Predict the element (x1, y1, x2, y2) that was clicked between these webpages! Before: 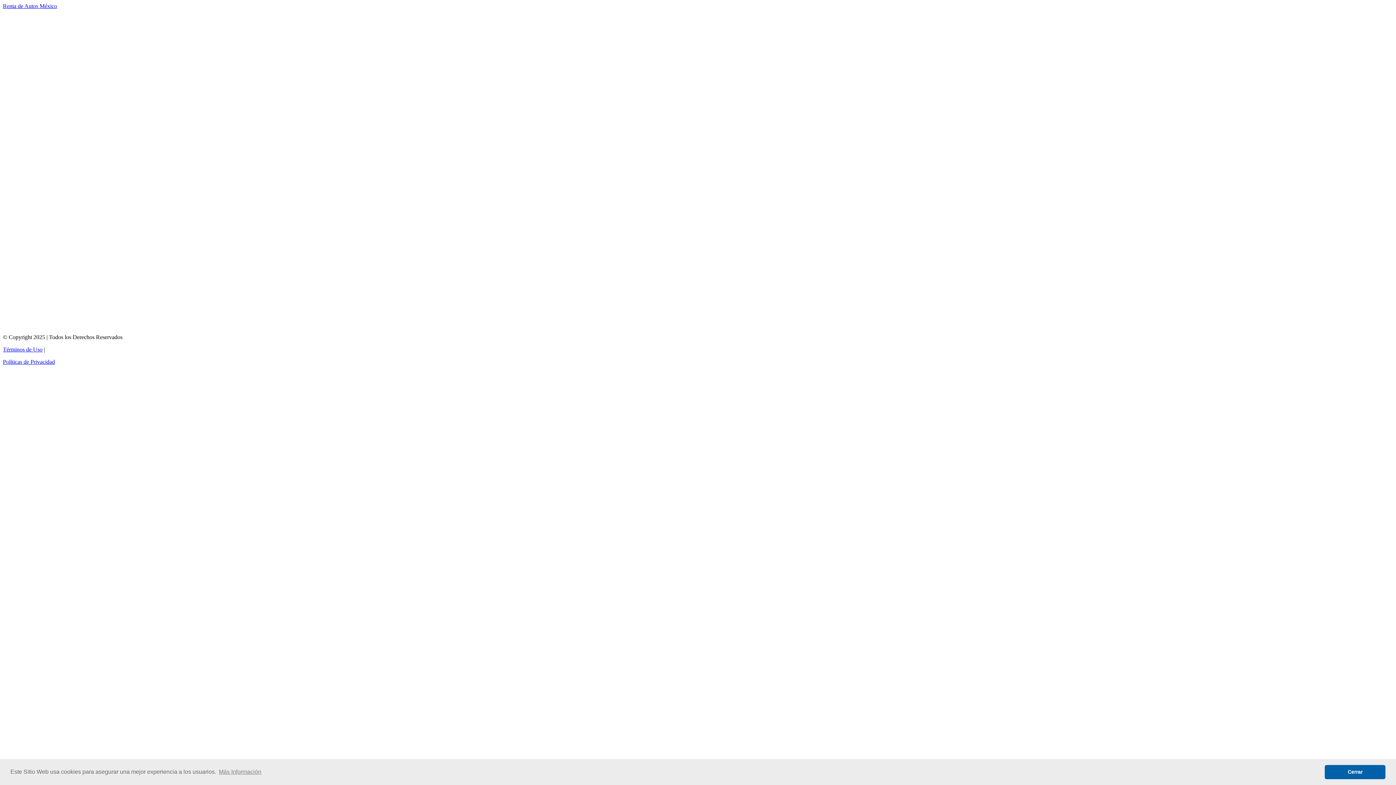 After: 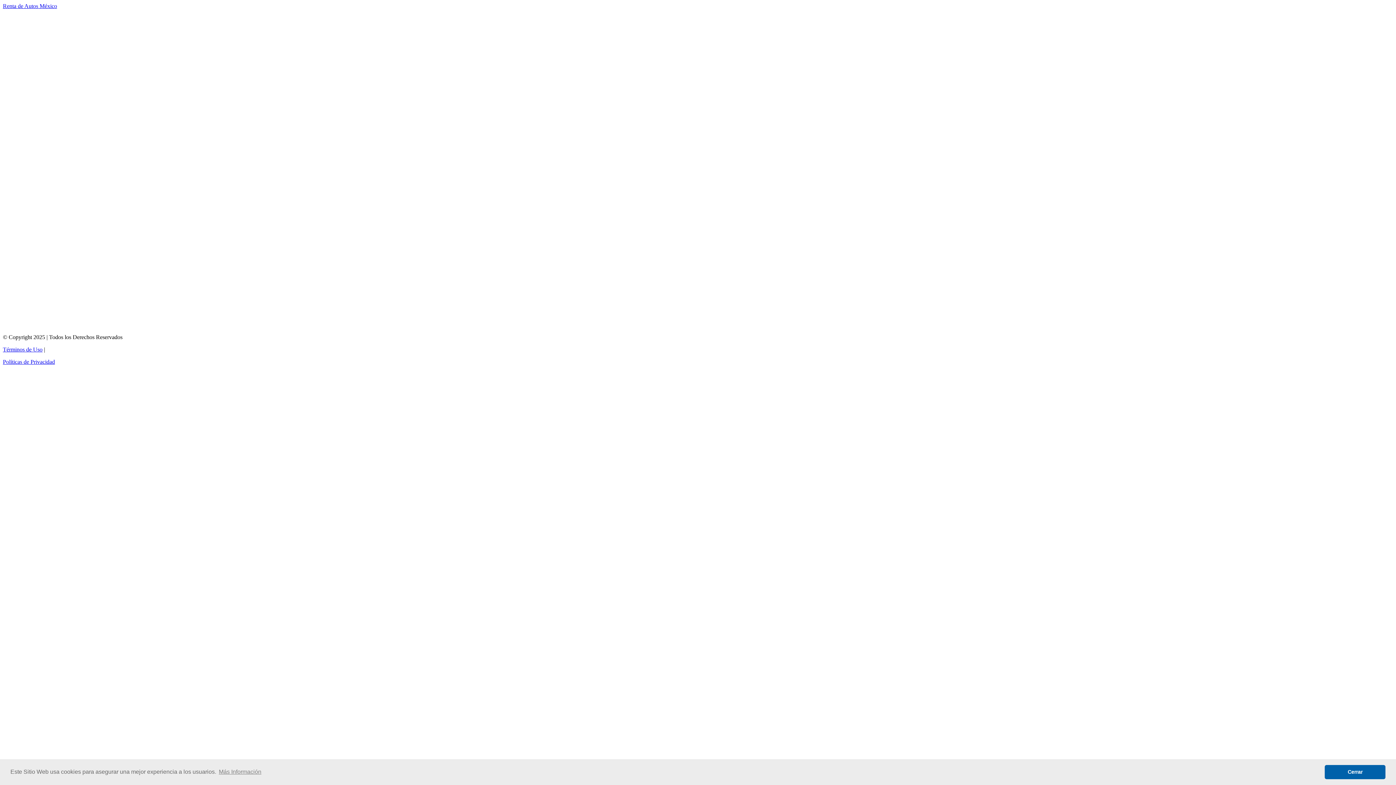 Action: bbox: (2, 346, 42, 352) label: Términos de Uso